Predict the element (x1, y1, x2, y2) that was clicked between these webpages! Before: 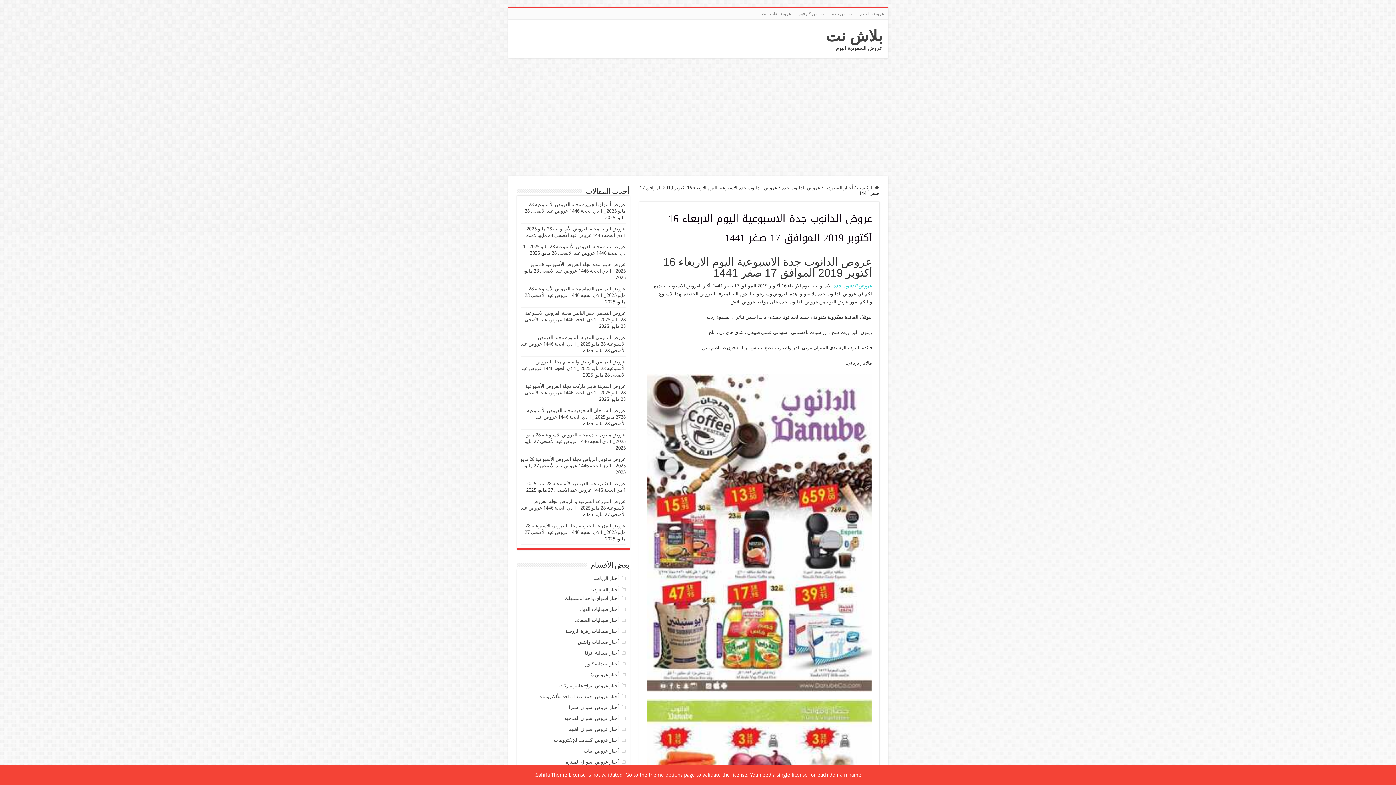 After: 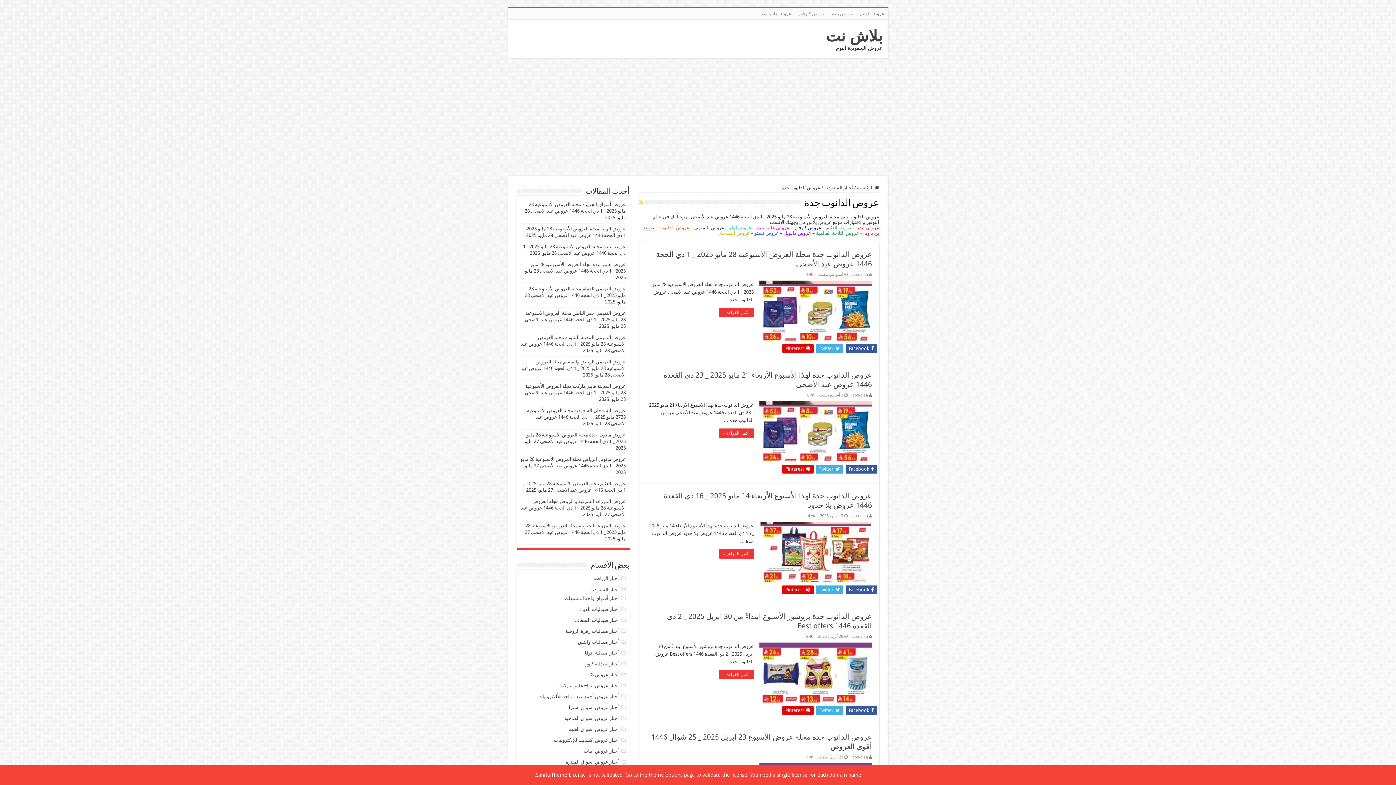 Action: label: عروض الدانوب جدة bbox: (781, 185, 820, 190)